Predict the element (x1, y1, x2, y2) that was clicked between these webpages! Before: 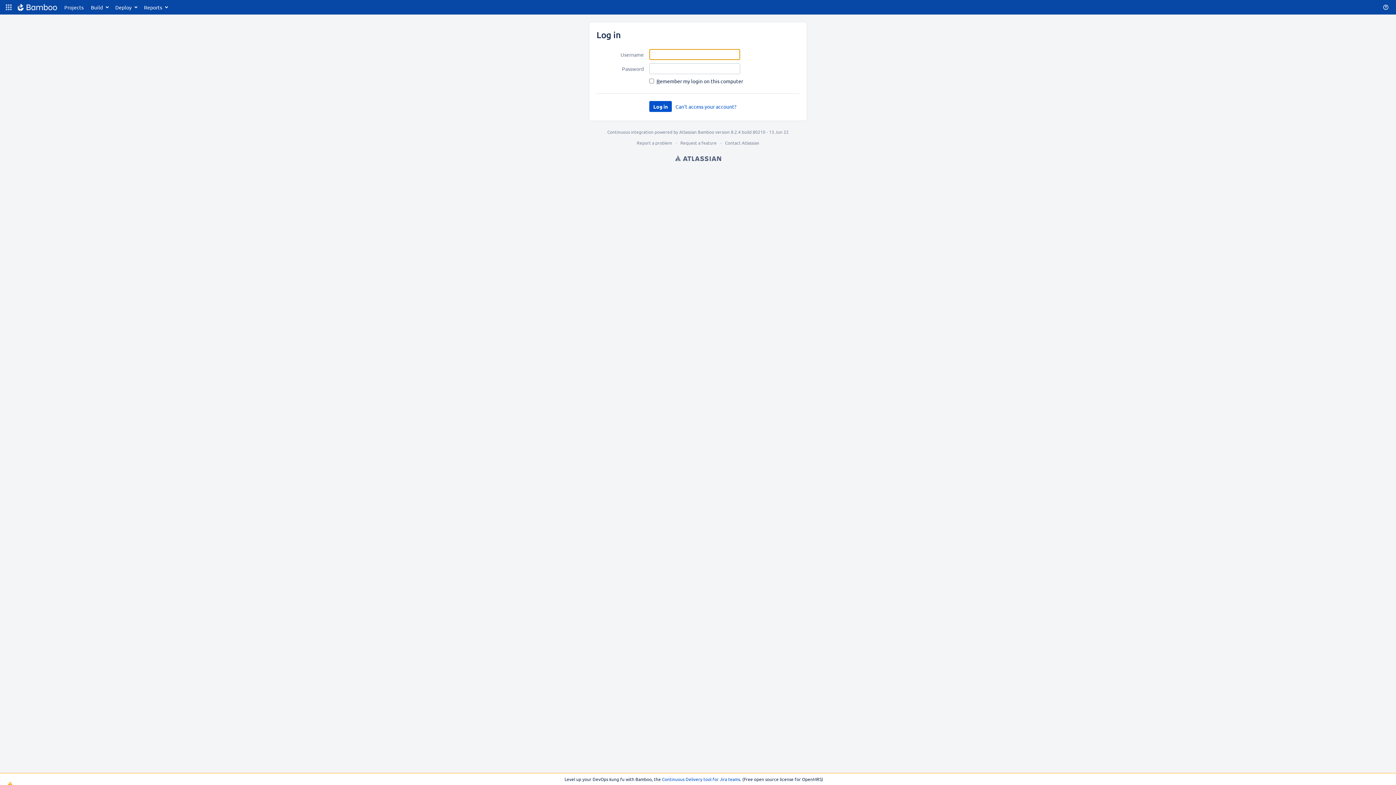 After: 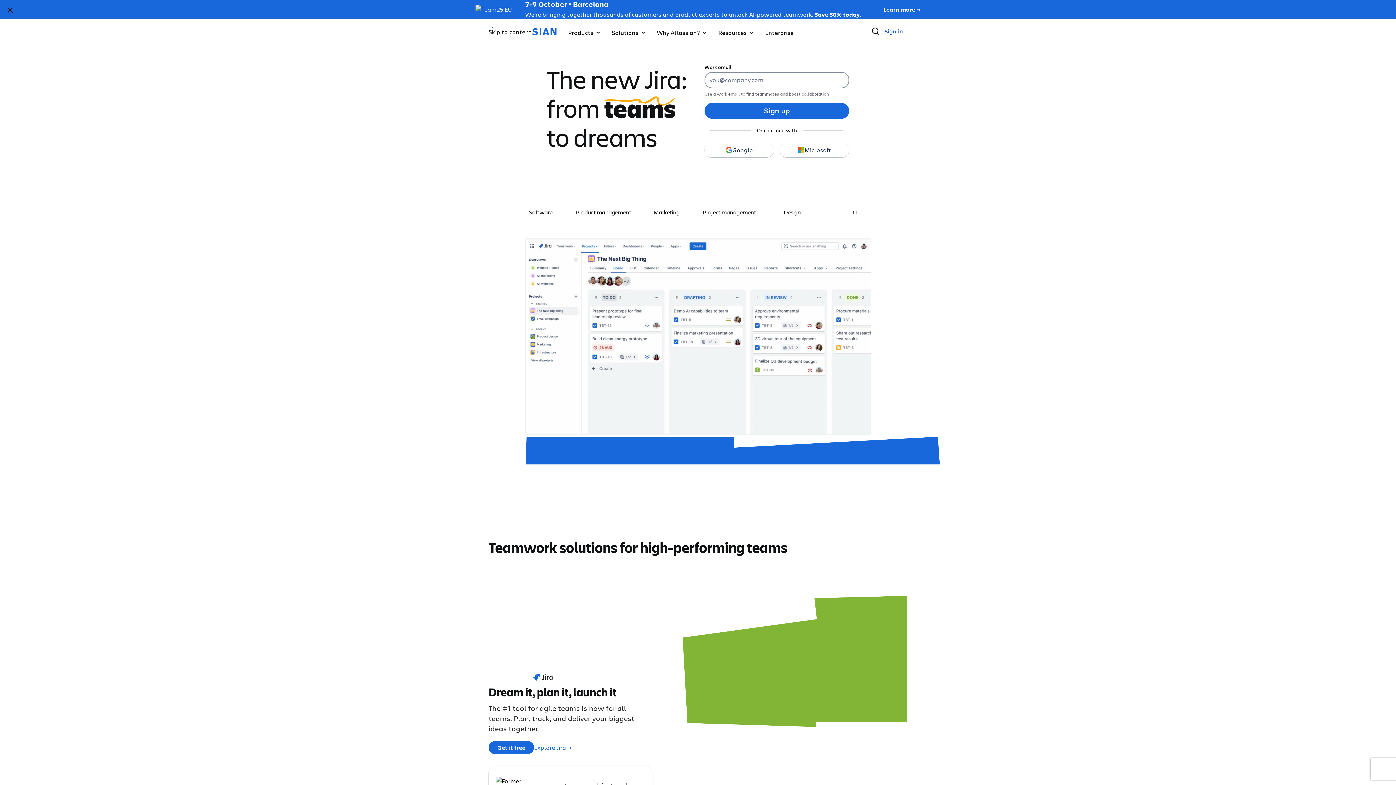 Action: bbox: (675, 153, 721, 162) label: Atlassian